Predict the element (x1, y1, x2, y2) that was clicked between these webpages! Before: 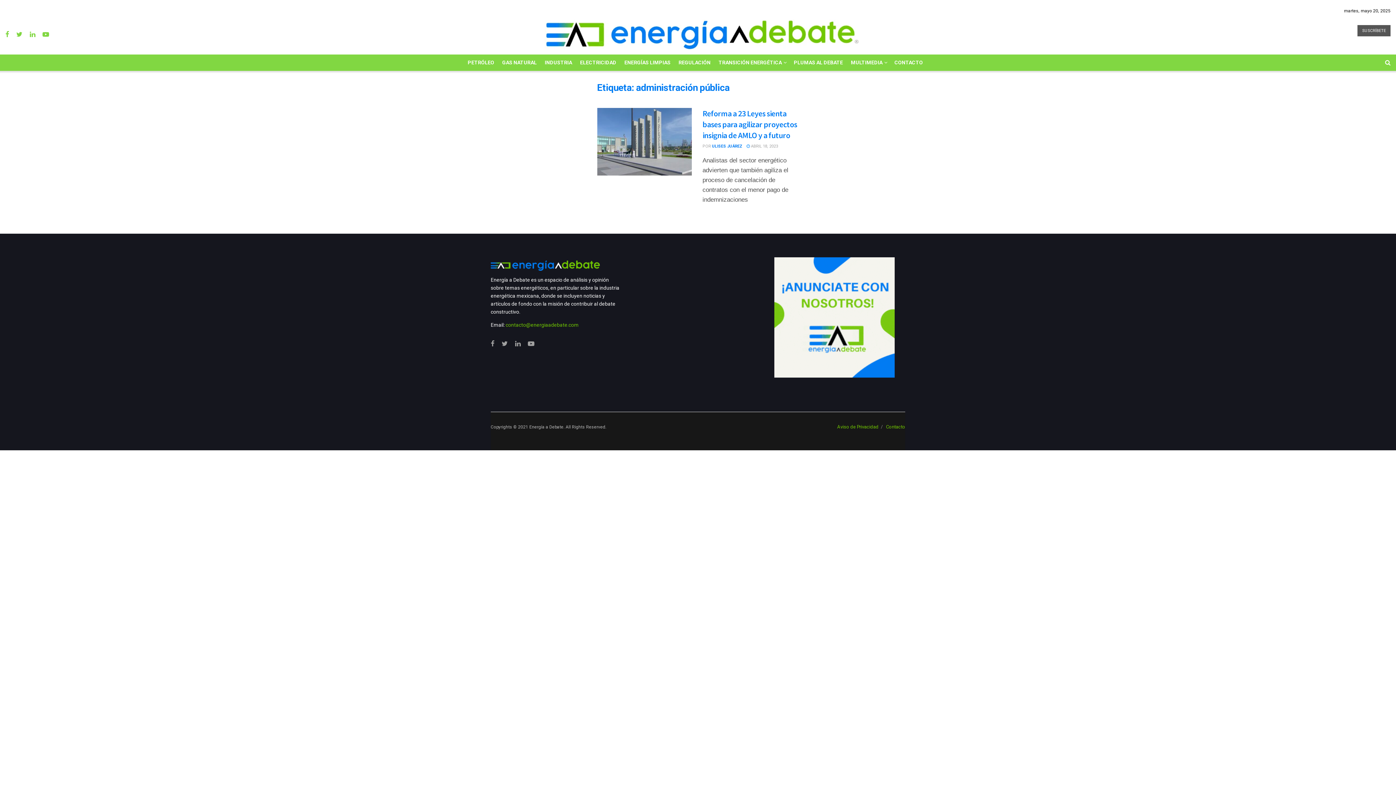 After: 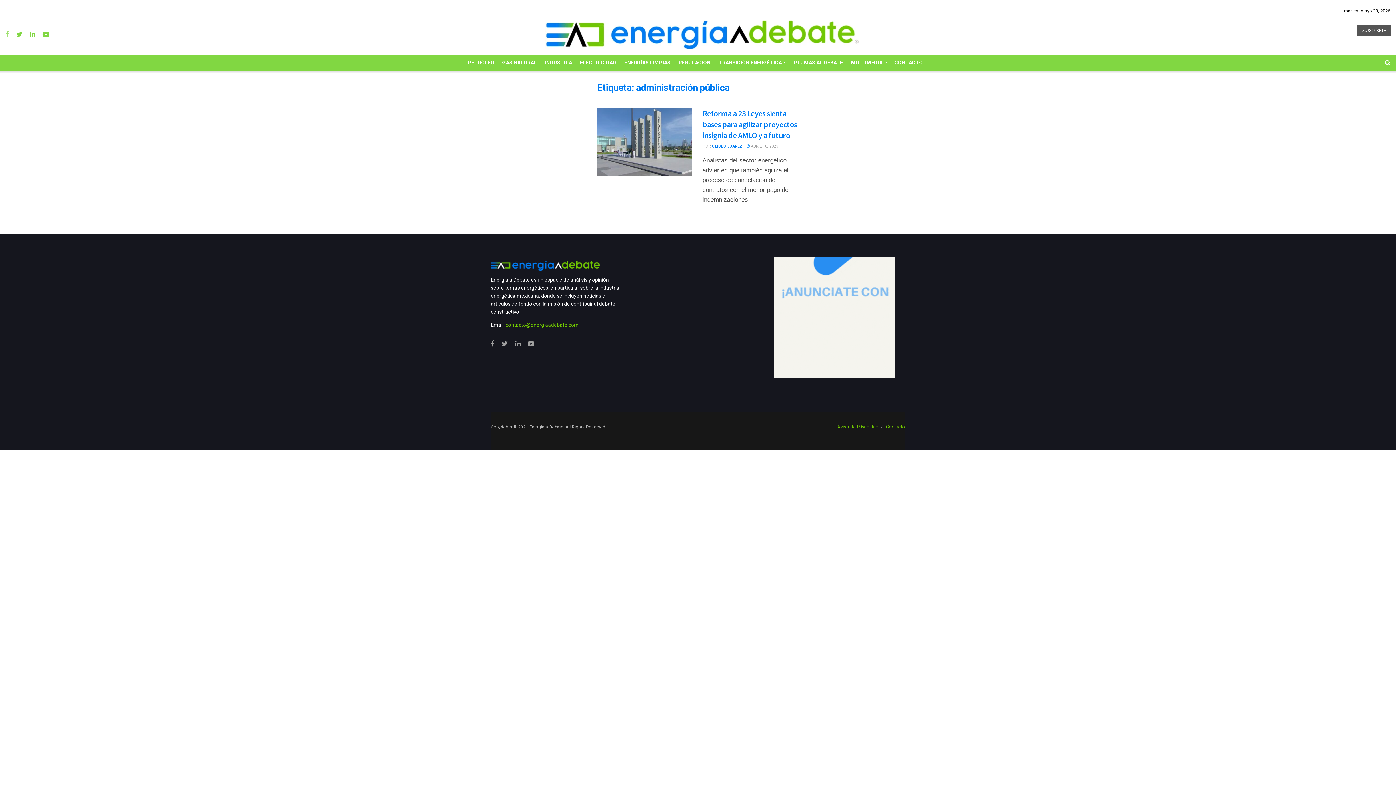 Action: bbox: (5, 30, 9, 38)